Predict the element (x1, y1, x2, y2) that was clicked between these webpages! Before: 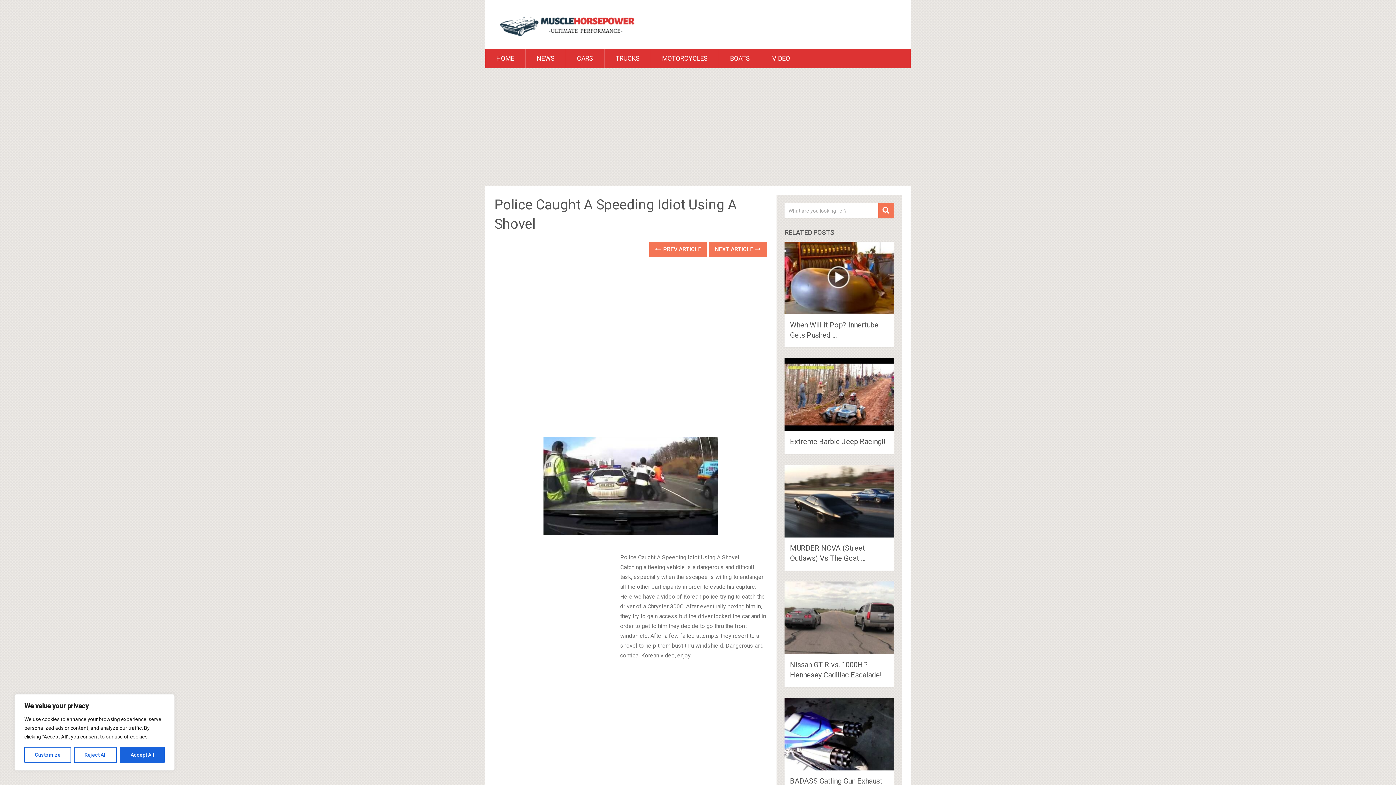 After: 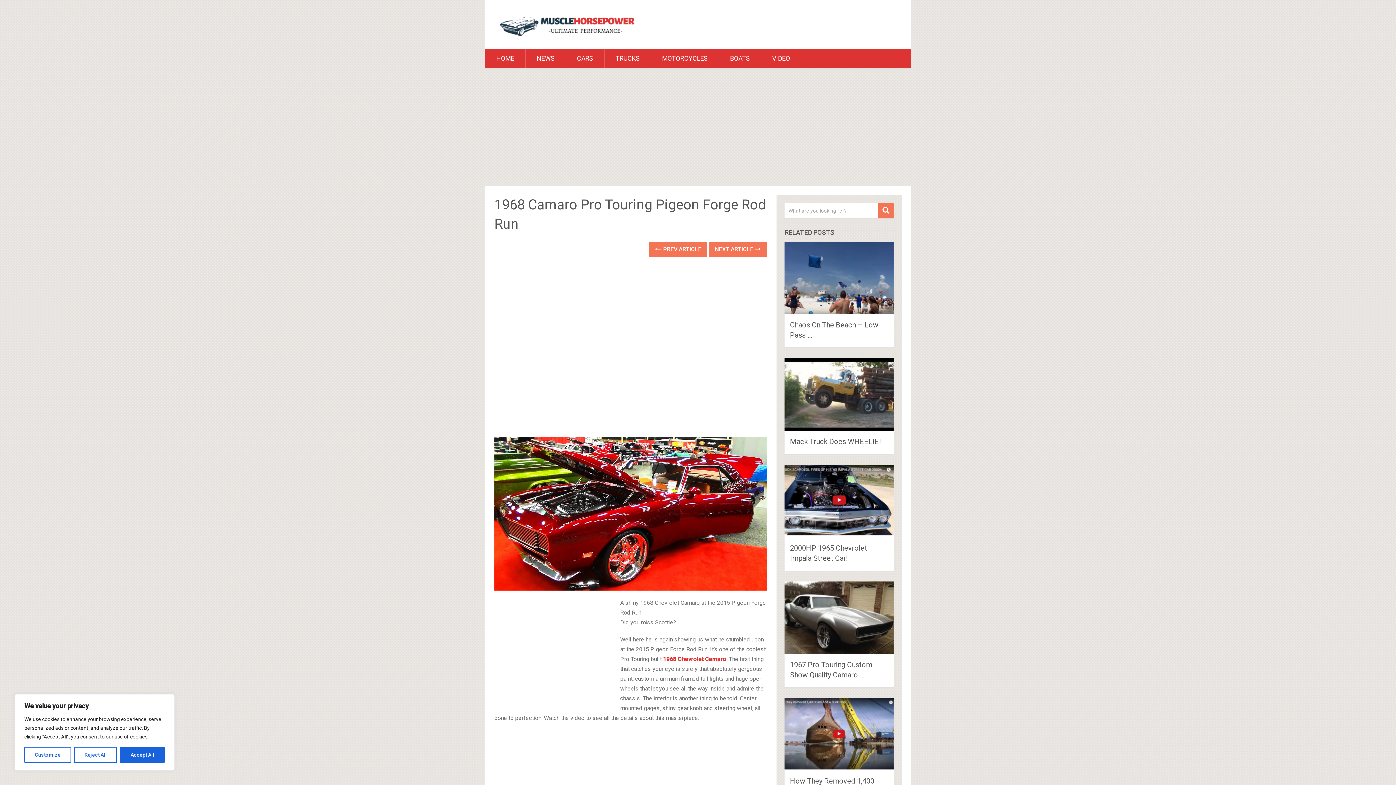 Action: label:  PREV ARTICLE bbox: (649, 241, 707, 257)